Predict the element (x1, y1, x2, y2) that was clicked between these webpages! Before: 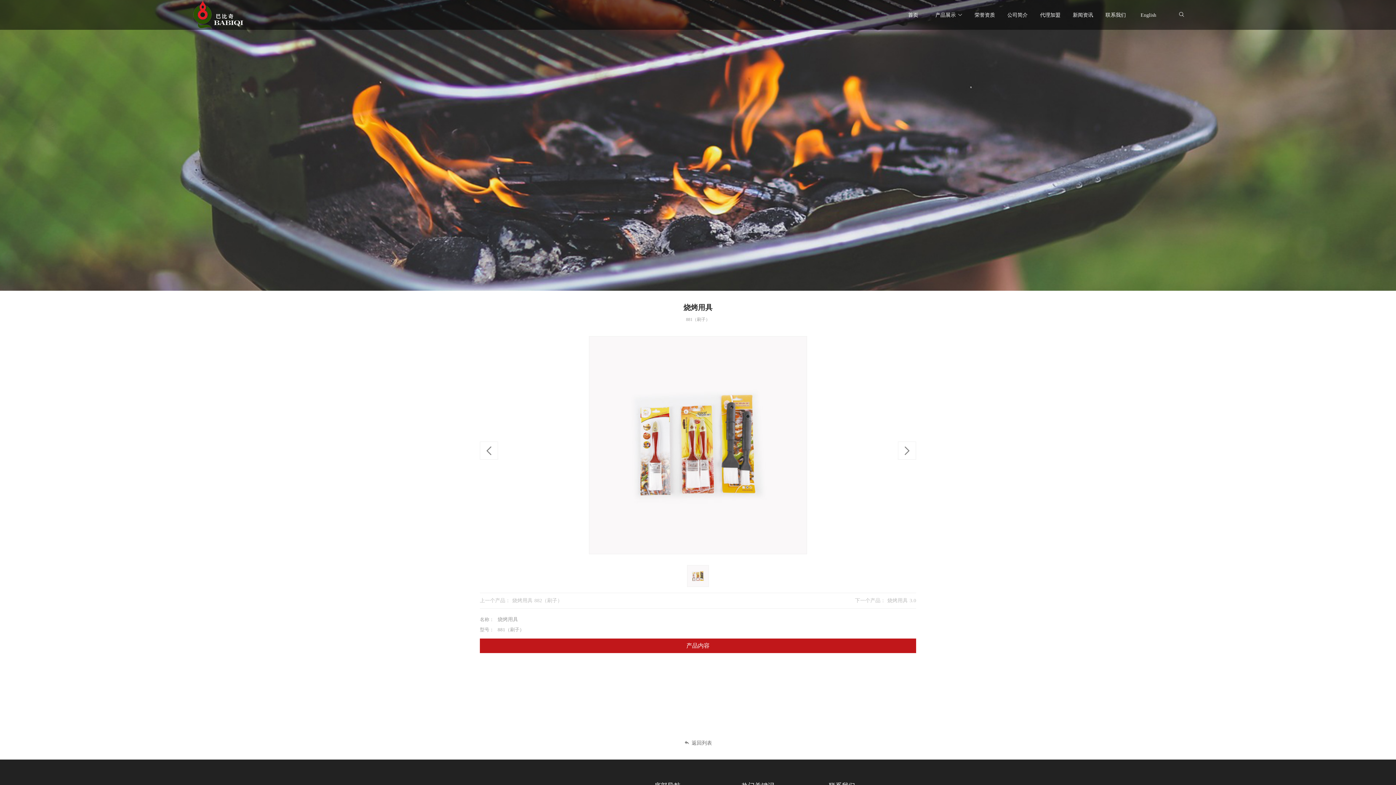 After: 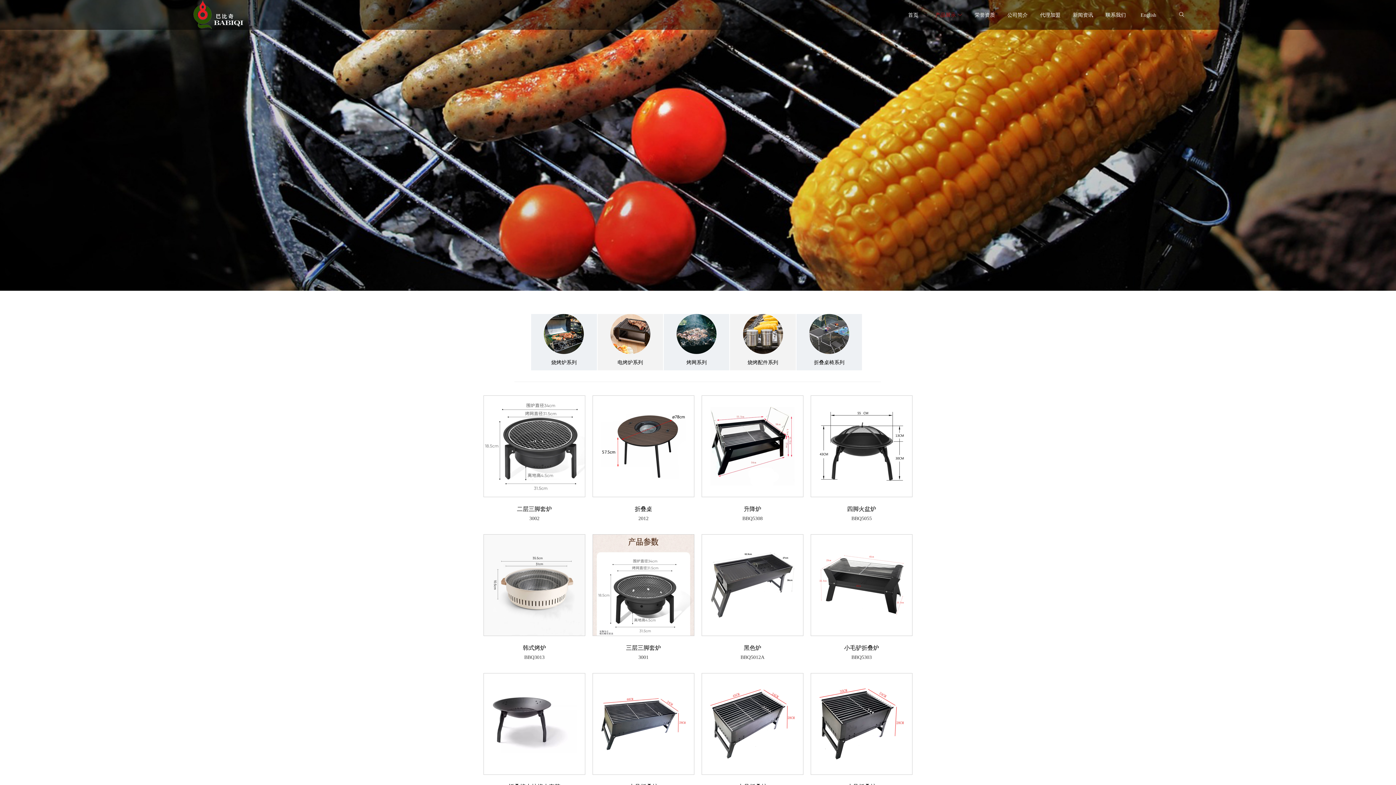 Action: label: 产品展示 bbox: (929, 0, 968, 29)